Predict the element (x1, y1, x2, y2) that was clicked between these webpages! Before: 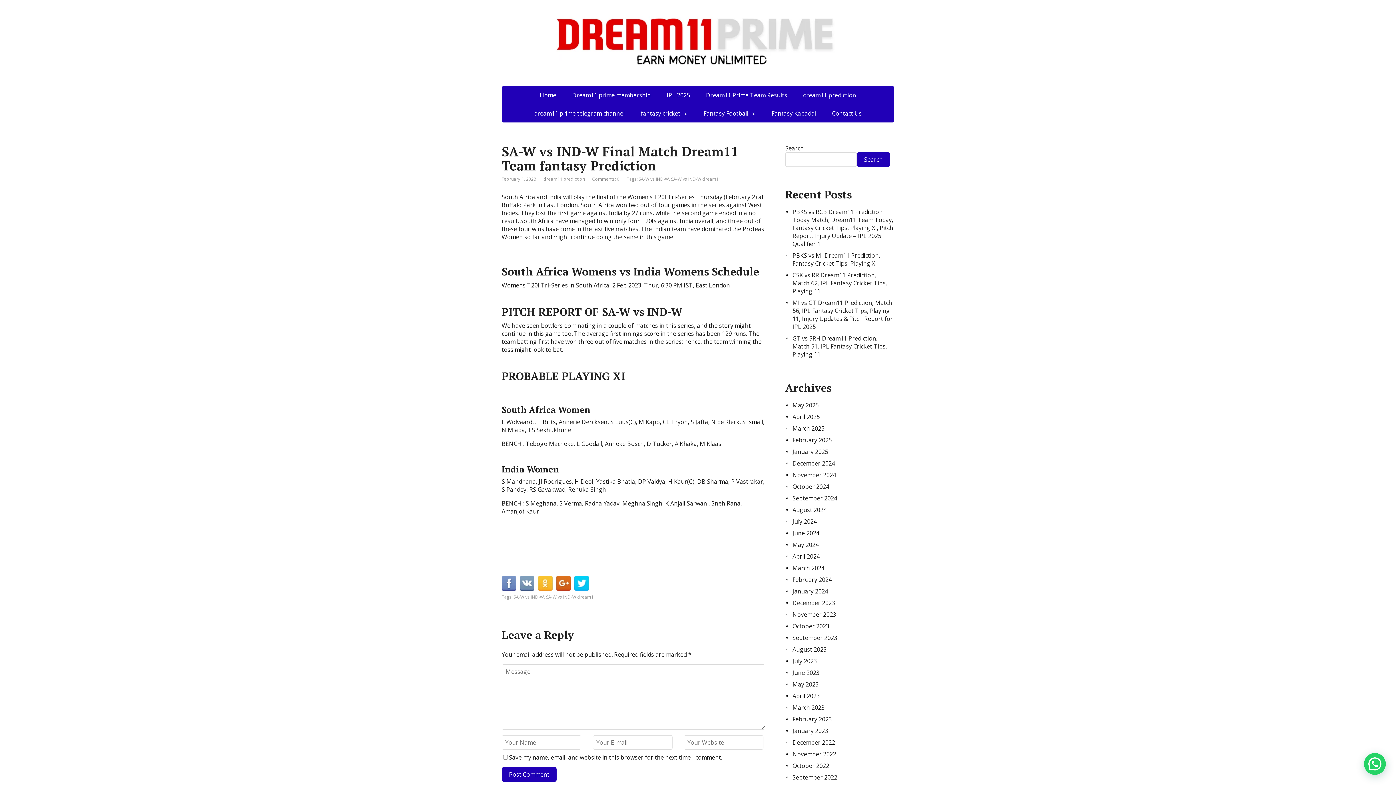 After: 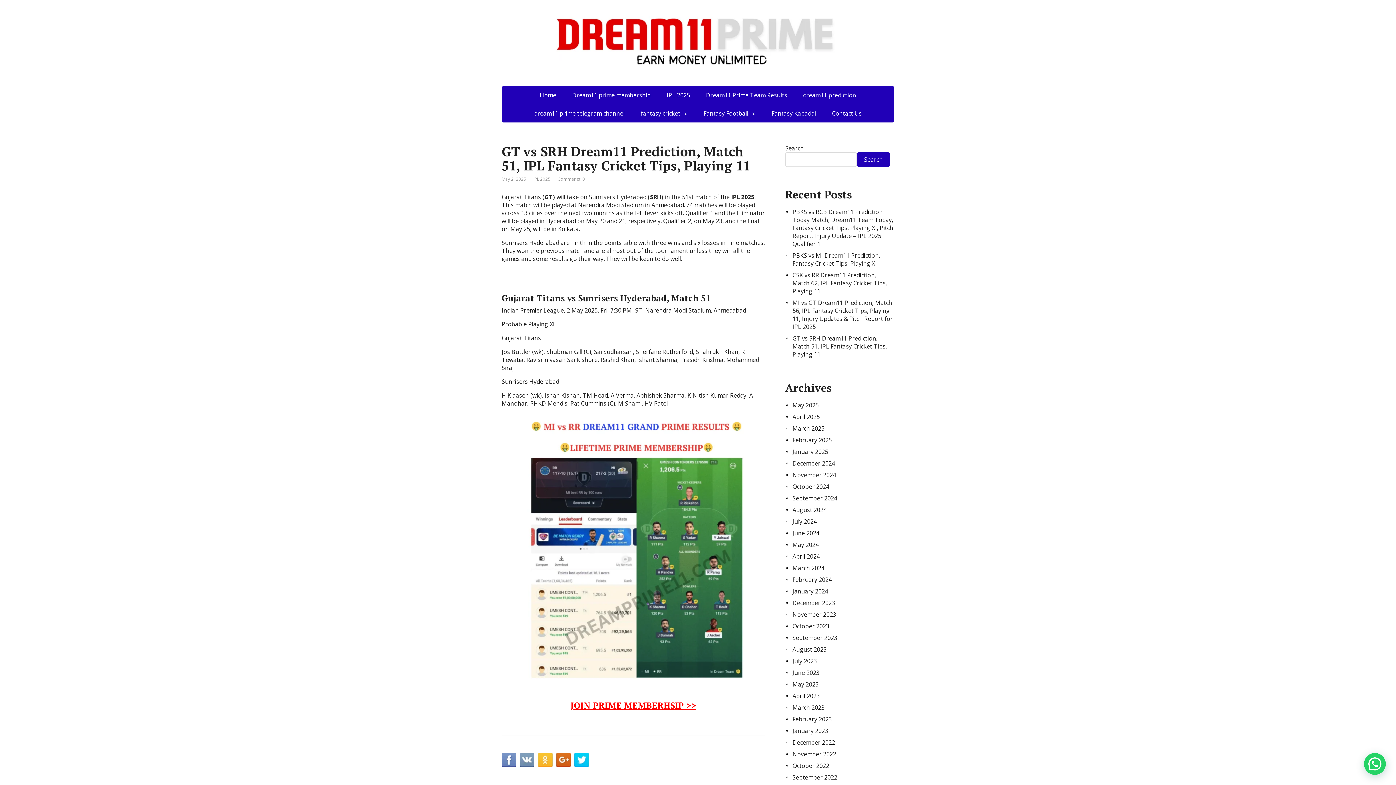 Action: label: GT vs SRH Dream11 Prediction, Match 51, IPL Fantasy Cricket Tips, Playing 11 bbox: (792, 334, 887, 358)